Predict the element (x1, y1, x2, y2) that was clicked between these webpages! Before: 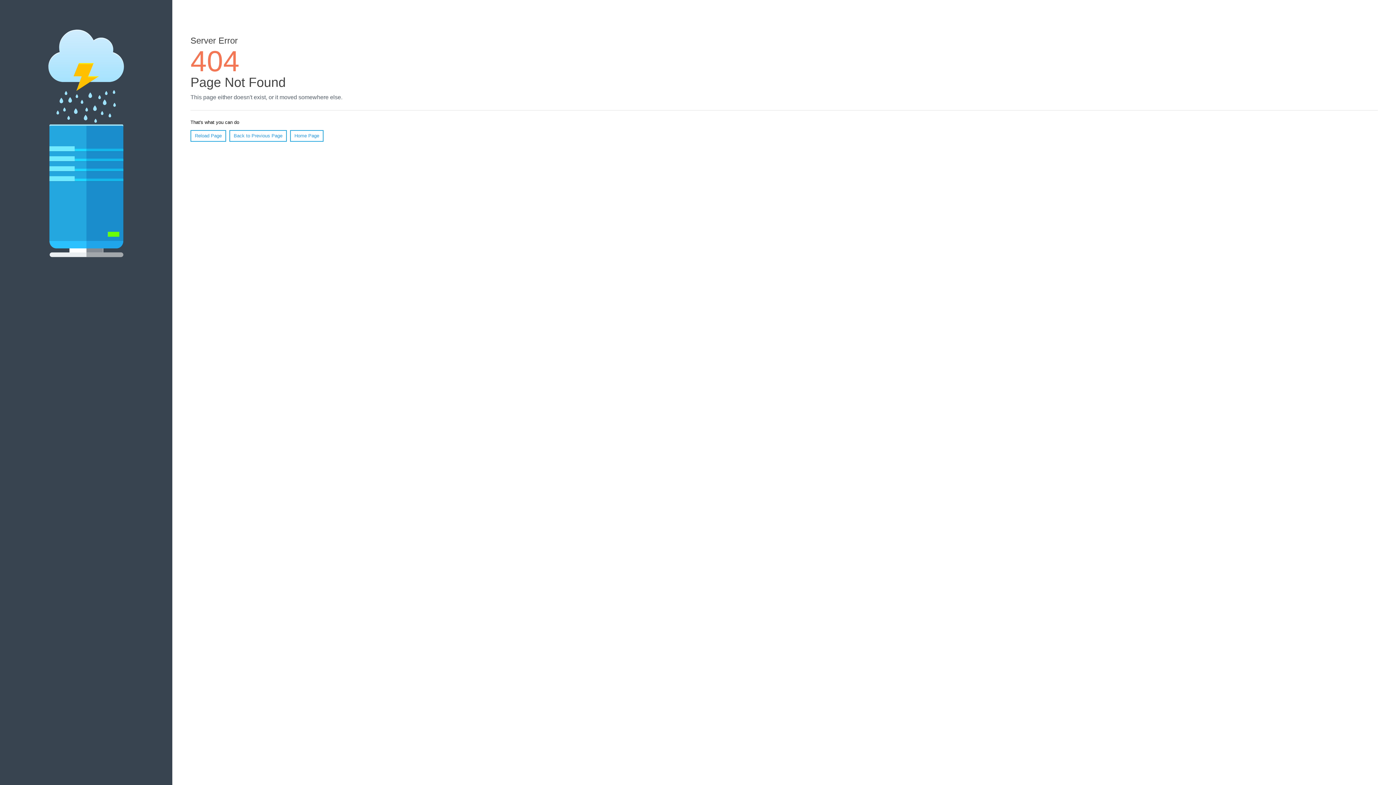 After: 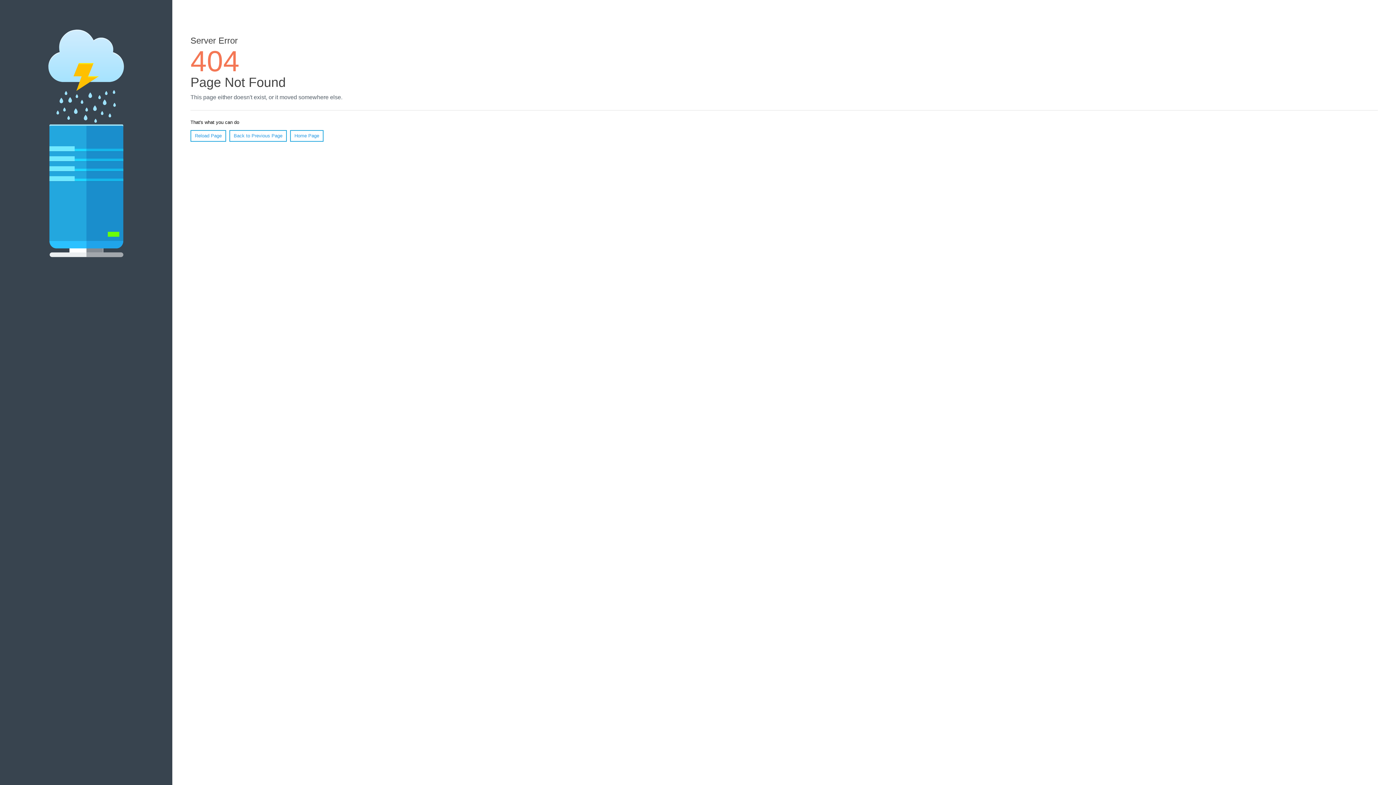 Action: label: Home Page bbox: (290, 130, 323, 141)